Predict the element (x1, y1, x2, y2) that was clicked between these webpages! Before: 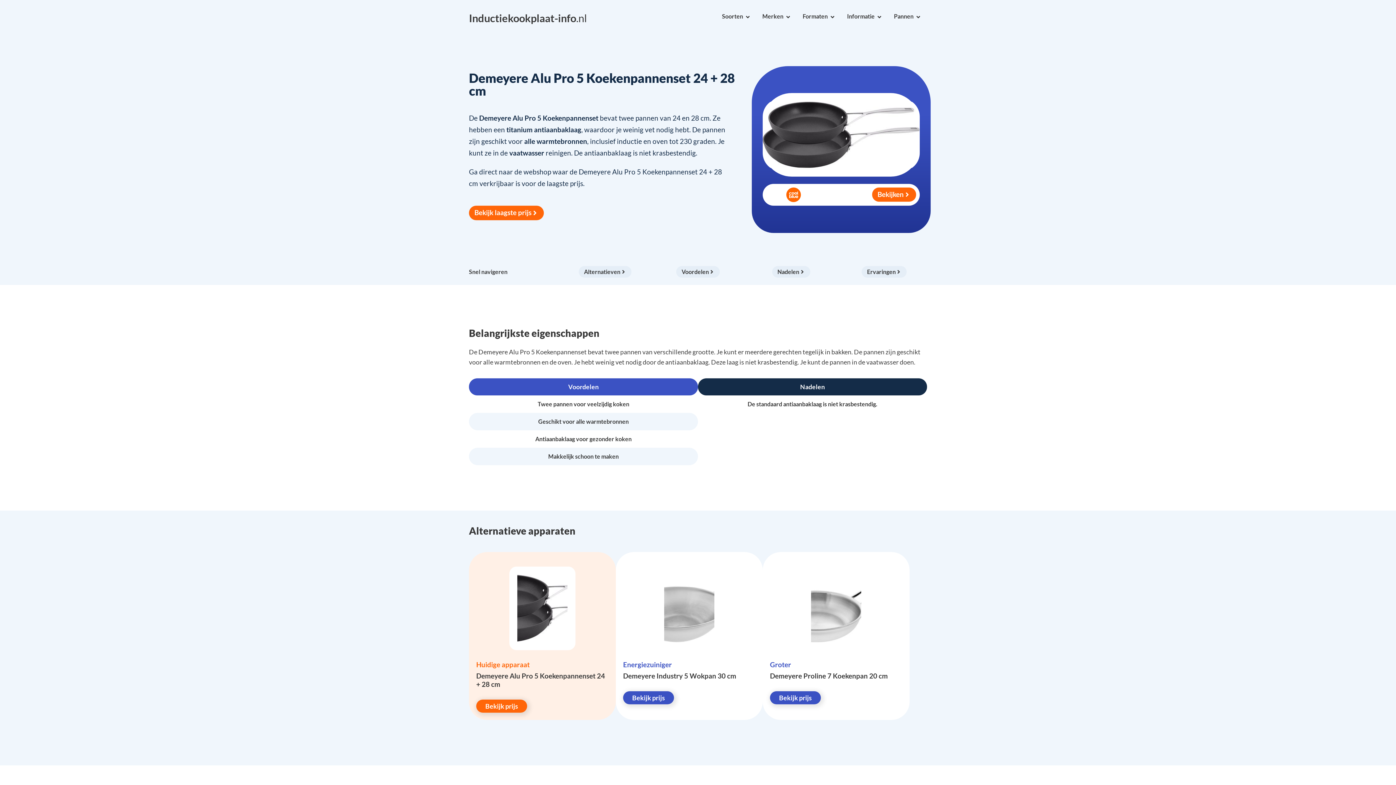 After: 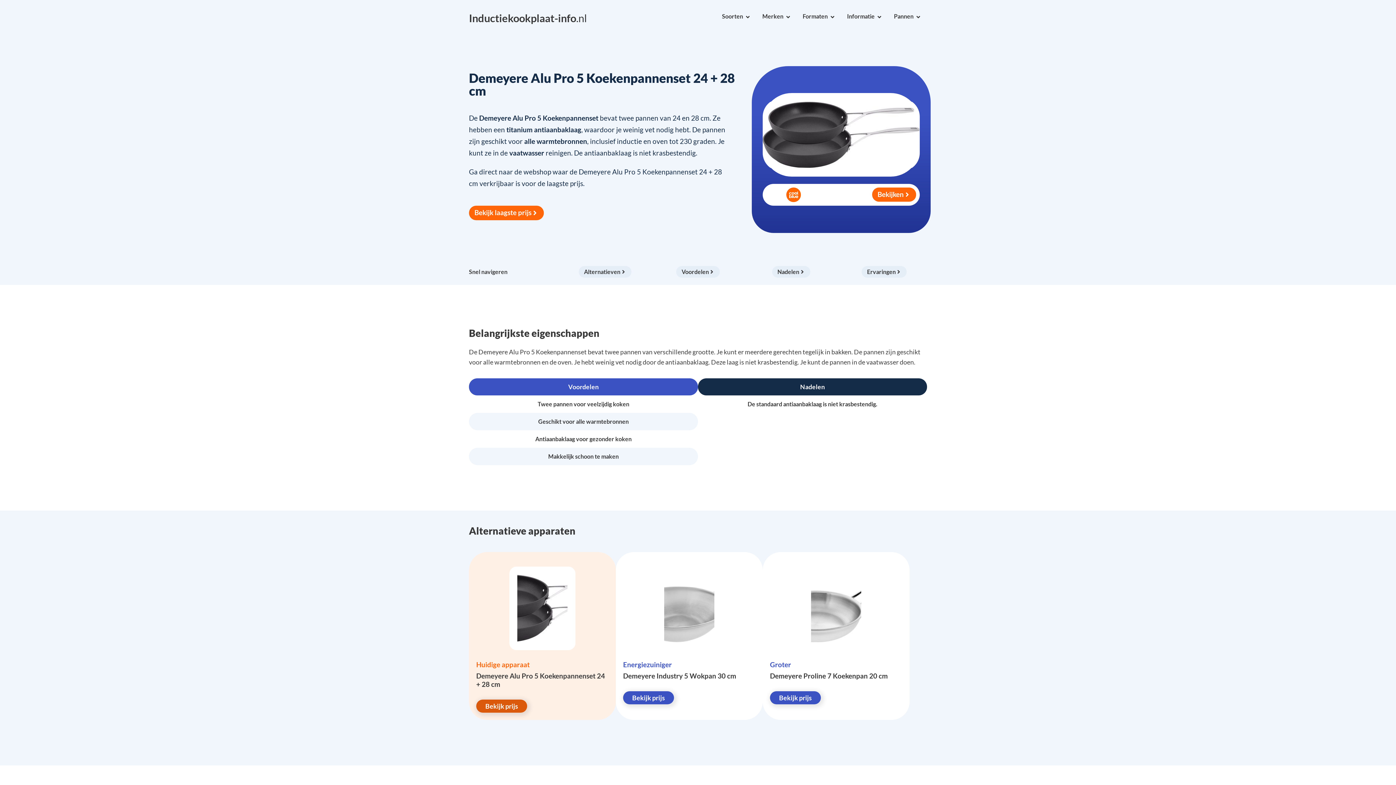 Action: bbox: (476, 700, 527, 713) label: Bekijk prijs